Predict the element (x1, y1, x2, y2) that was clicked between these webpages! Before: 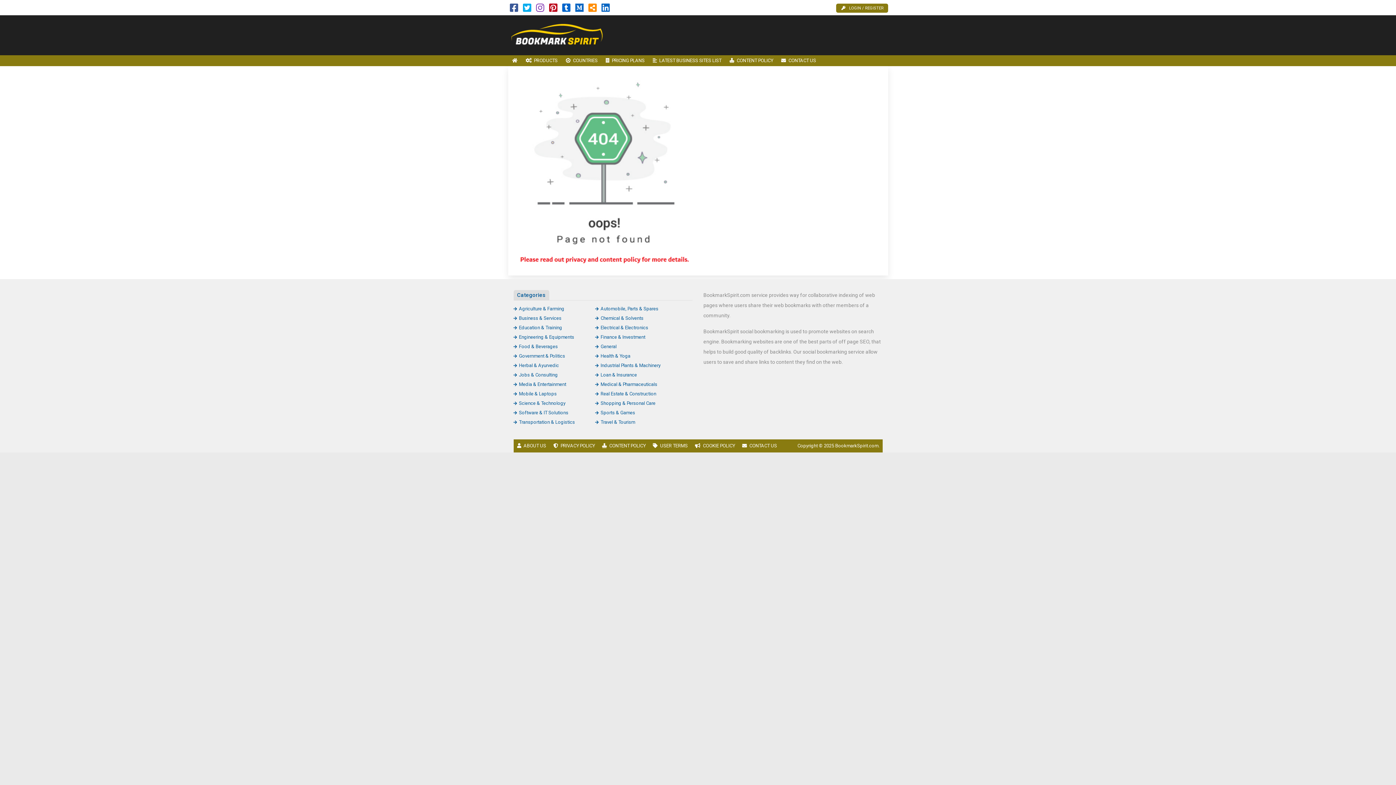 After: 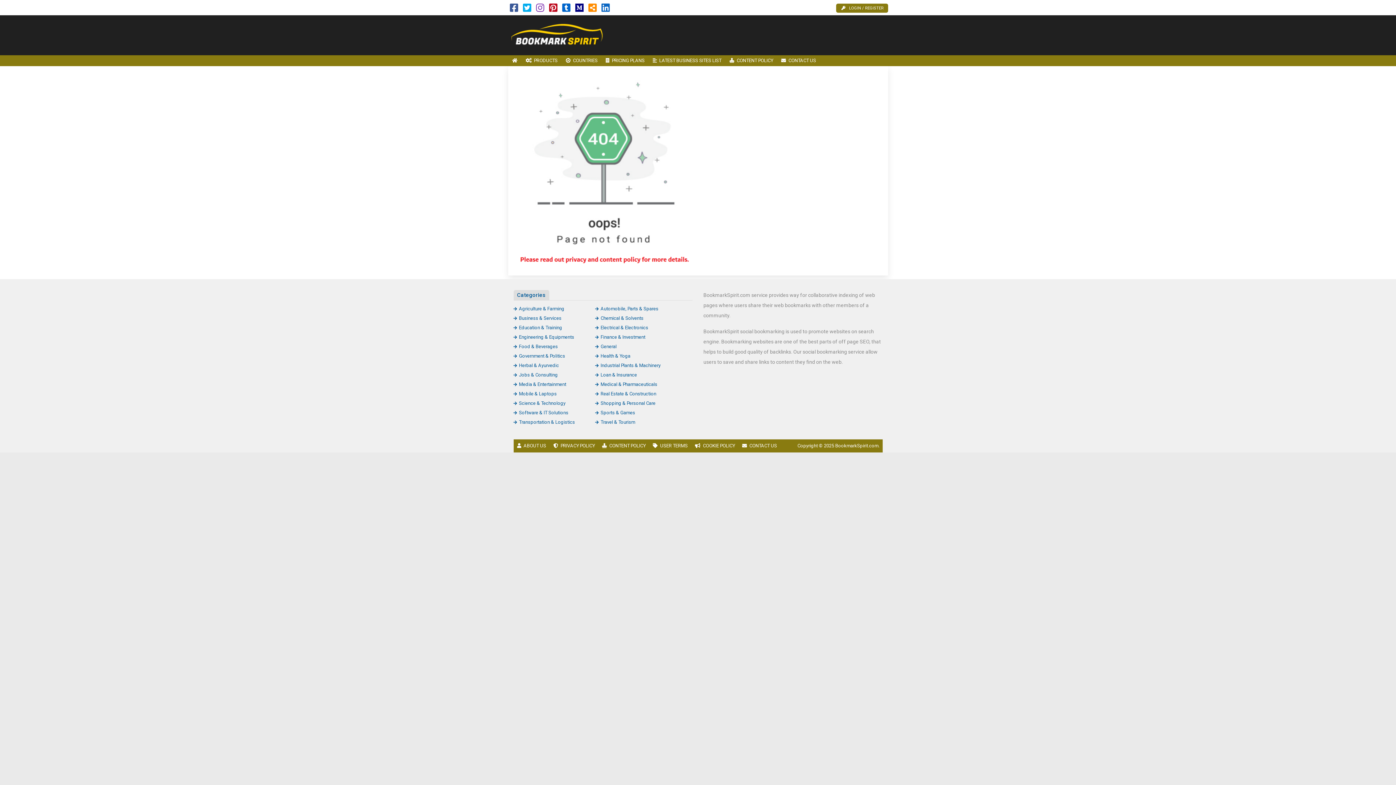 Action: bbox: (575, 6, 583, 12)